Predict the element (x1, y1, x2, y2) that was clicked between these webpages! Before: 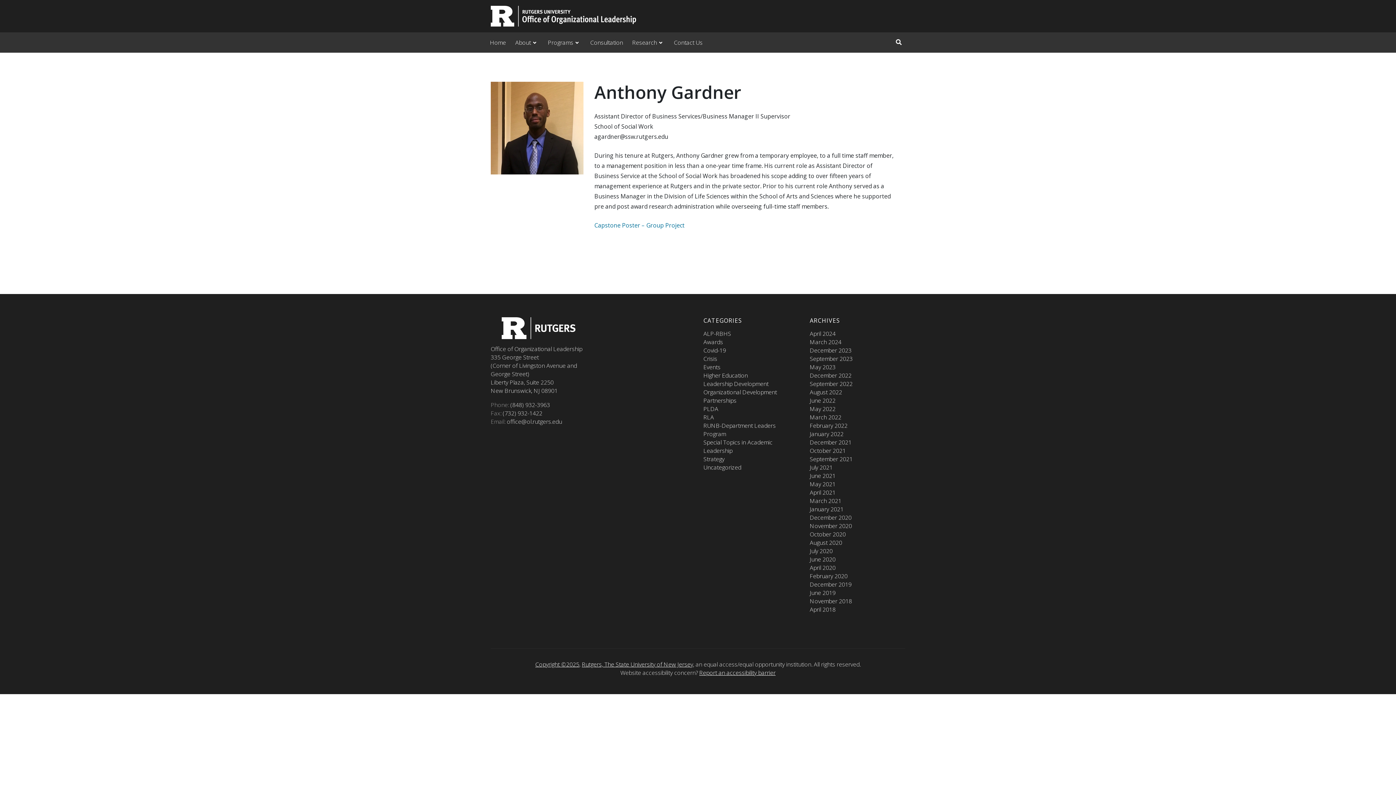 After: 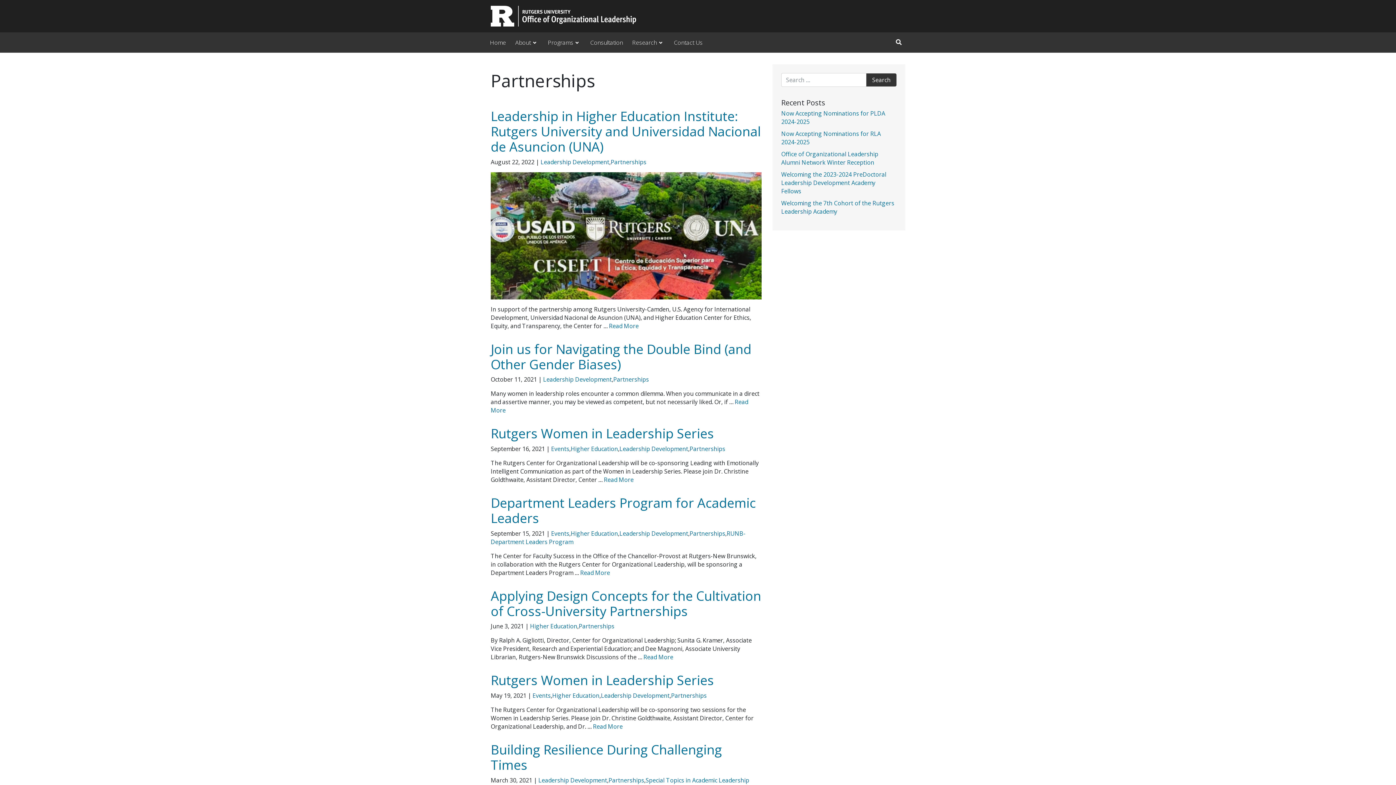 Action: bbox: (703, 396, 736, 404) label: Partnerships